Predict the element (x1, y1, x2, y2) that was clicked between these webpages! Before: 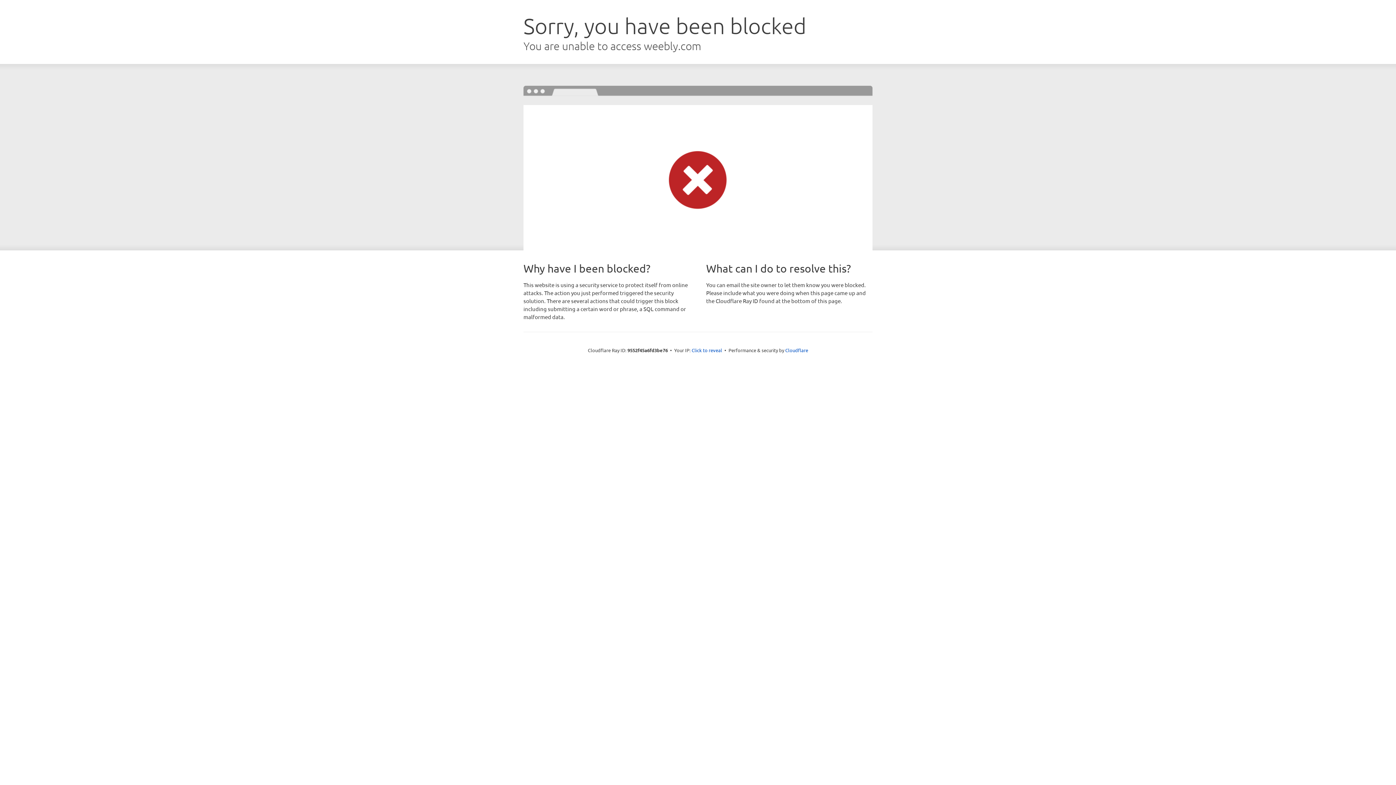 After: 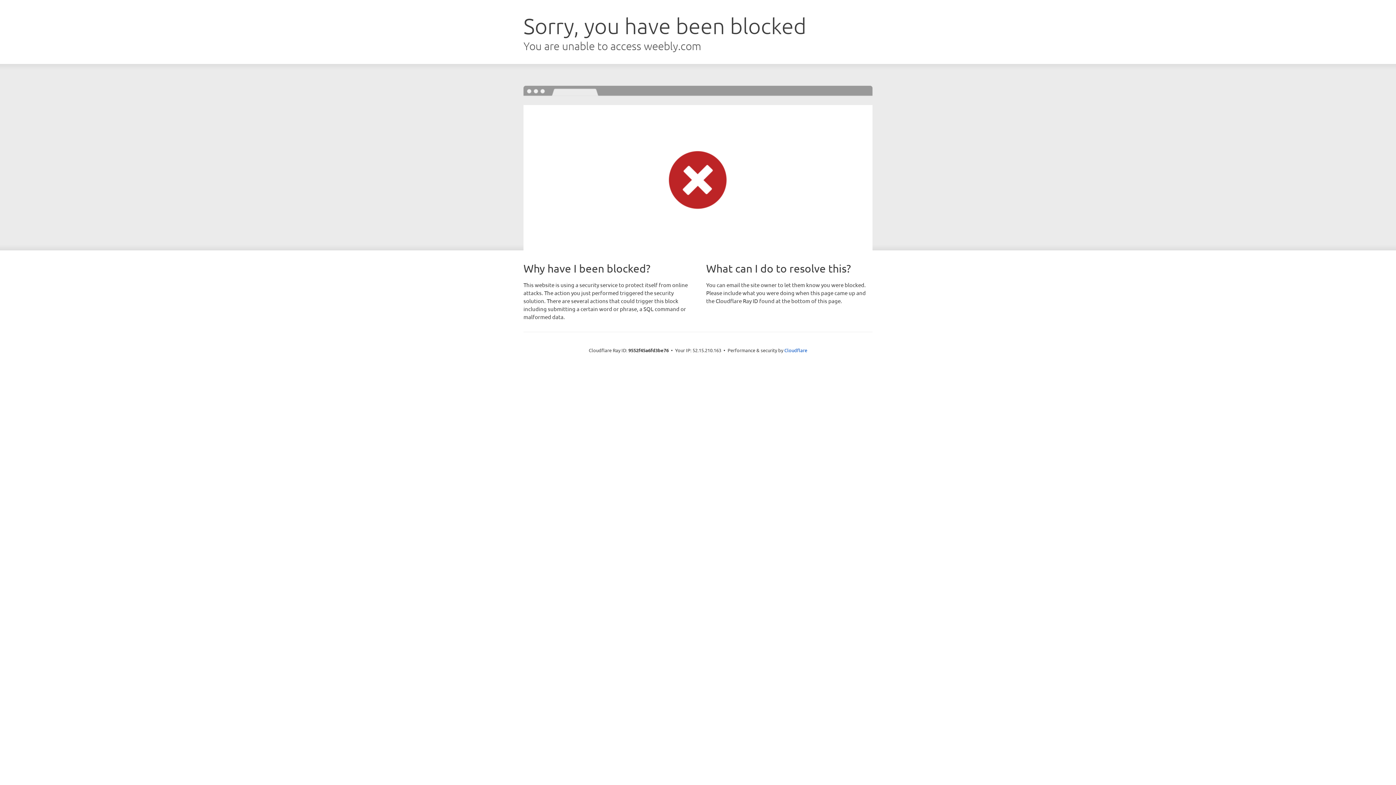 Action: bbox: (691, 346, 722, 353) label: Click to reveal